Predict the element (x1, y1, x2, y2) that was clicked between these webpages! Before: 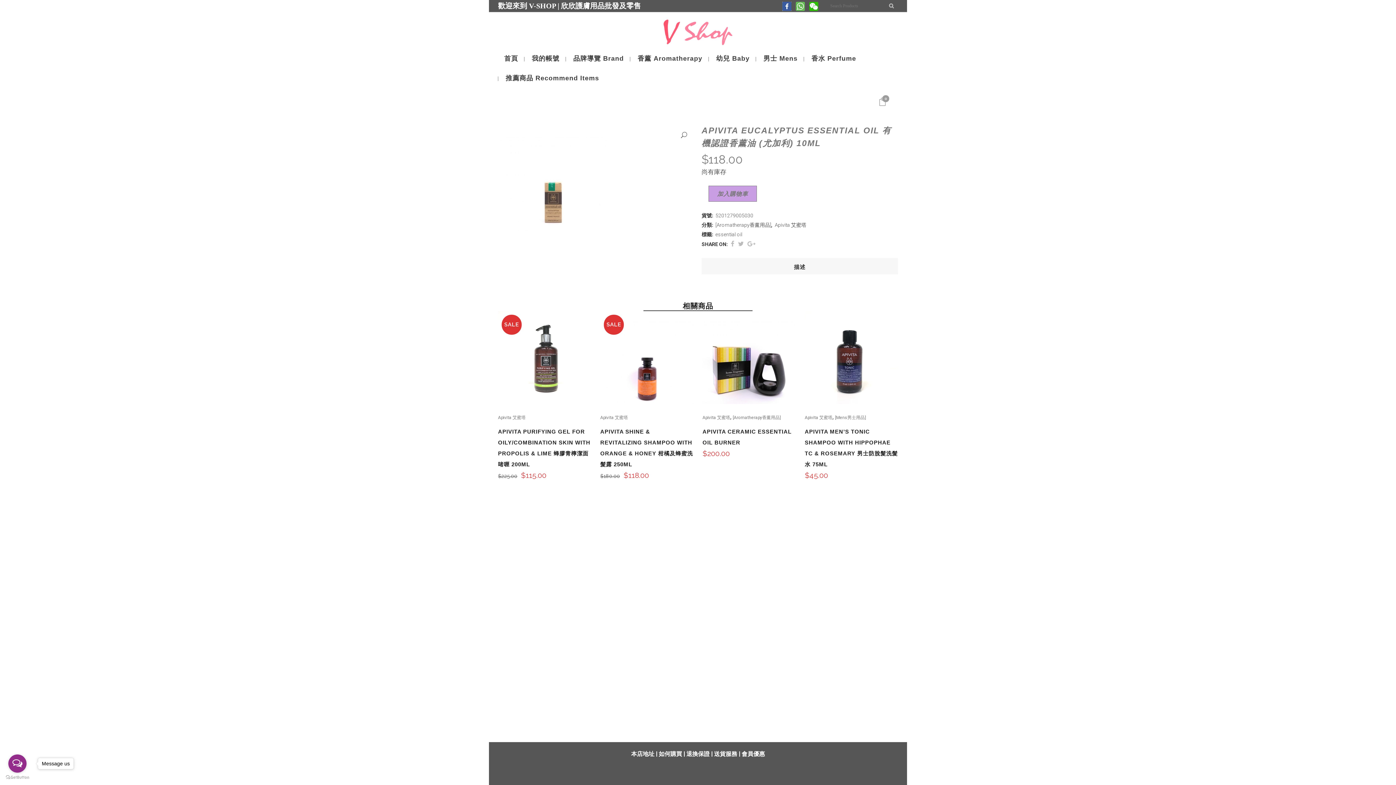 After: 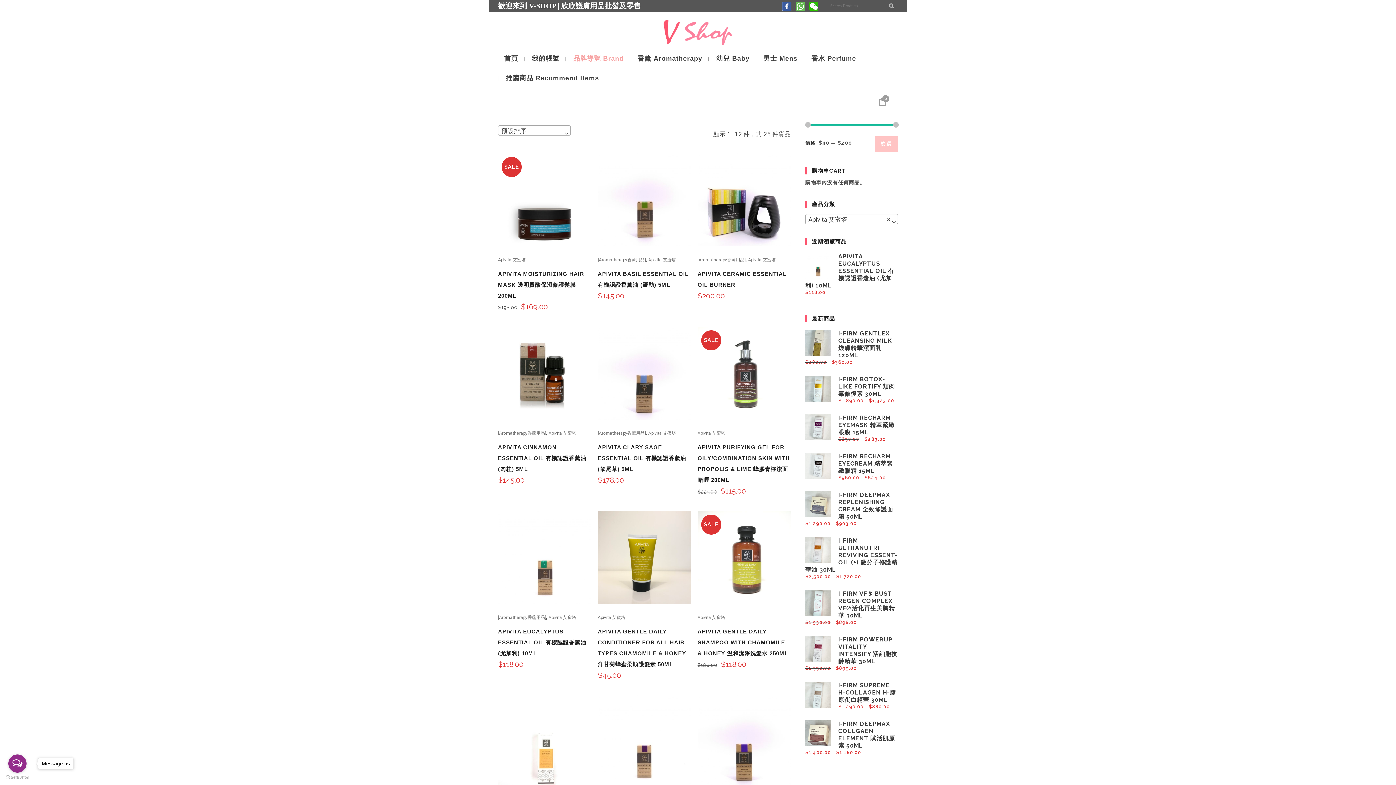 Action: label: Apivita 艾蜜塔 bbox: (498, 415, 525, 420)